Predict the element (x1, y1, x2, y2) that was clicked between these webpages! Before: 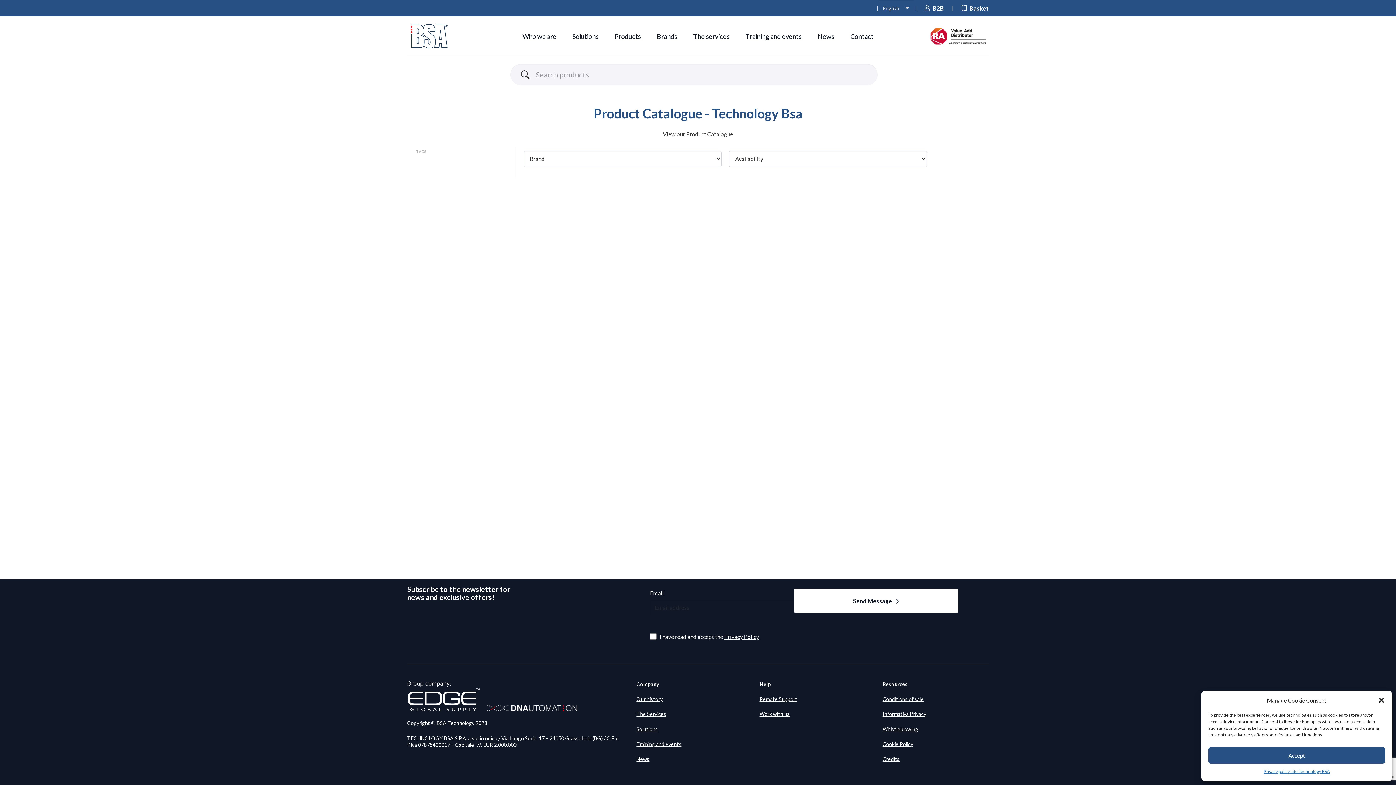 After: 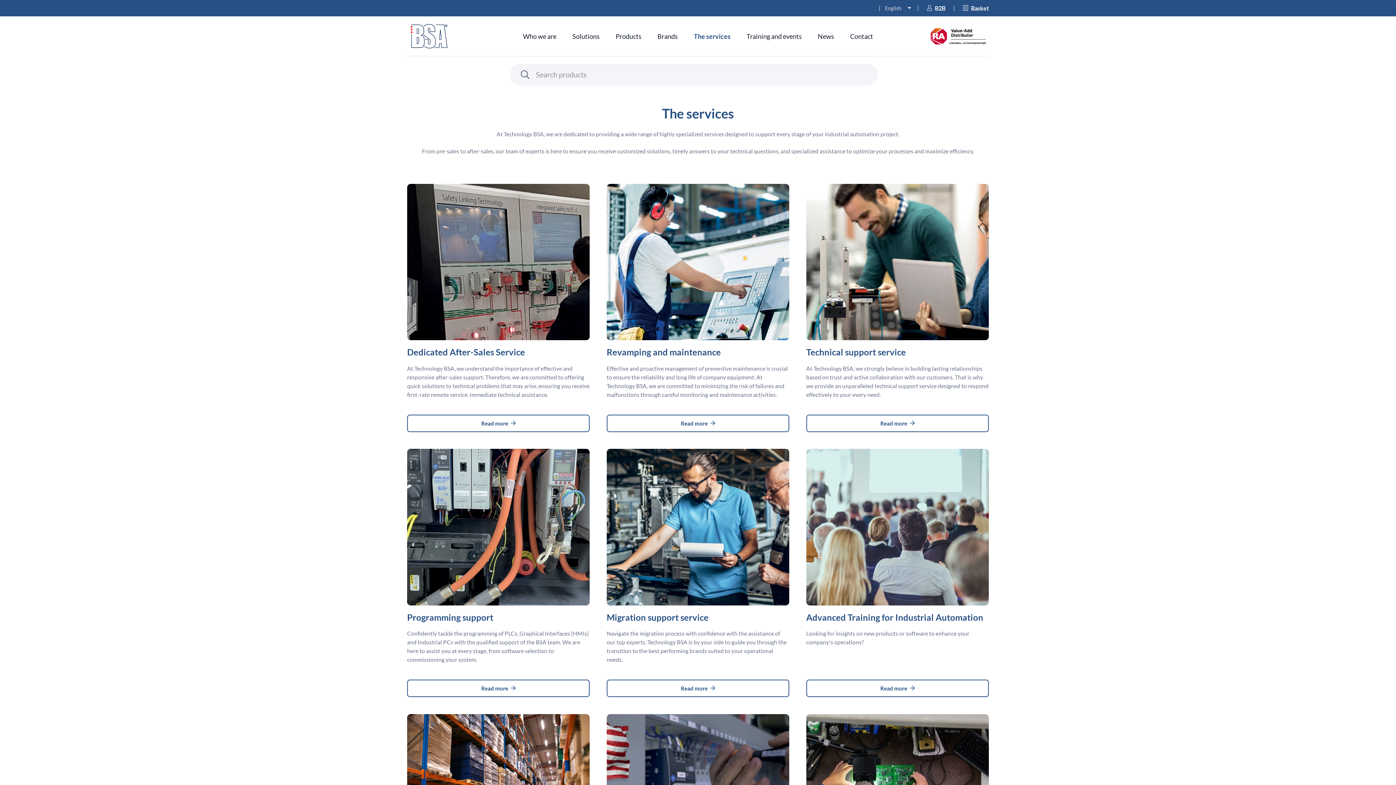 Action: label: The services bbox: (685, 16, 737, 56)